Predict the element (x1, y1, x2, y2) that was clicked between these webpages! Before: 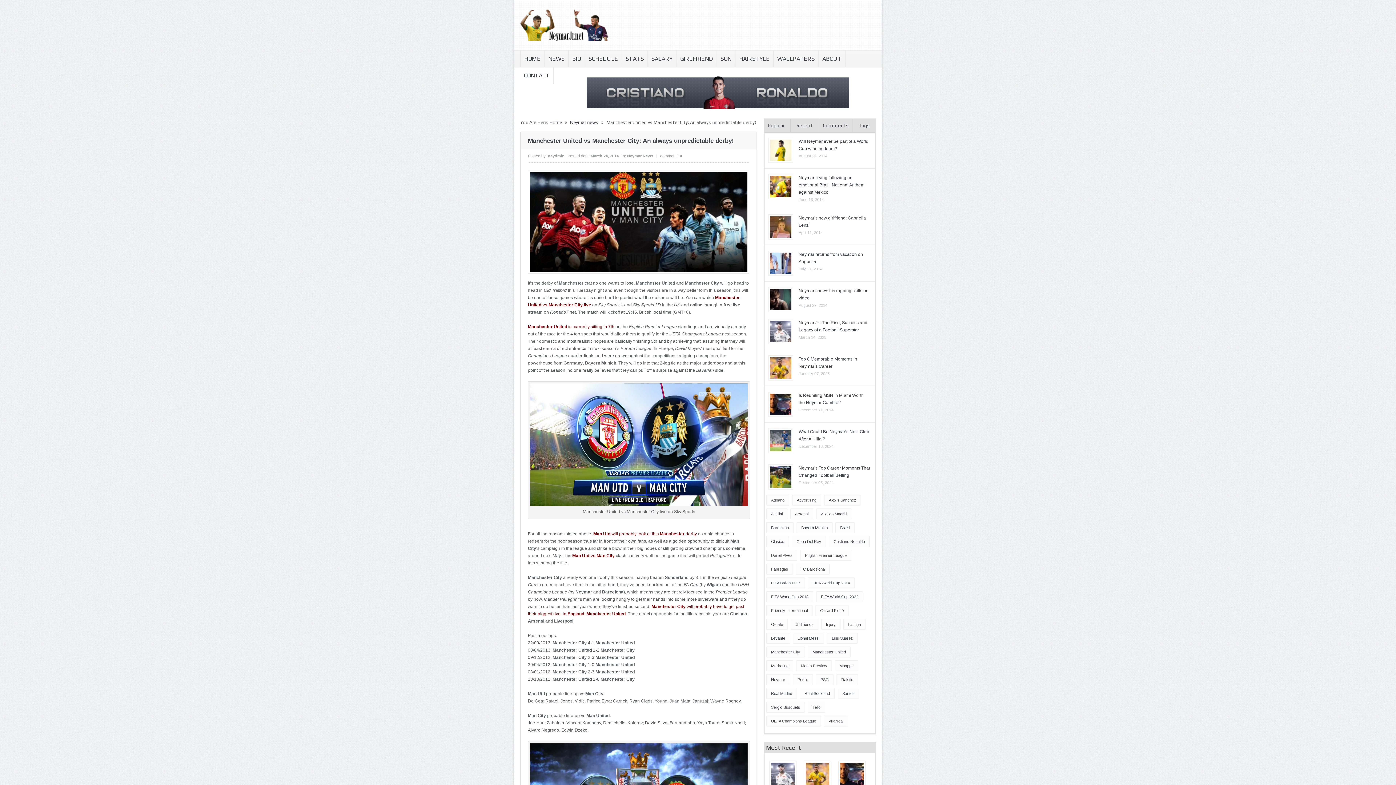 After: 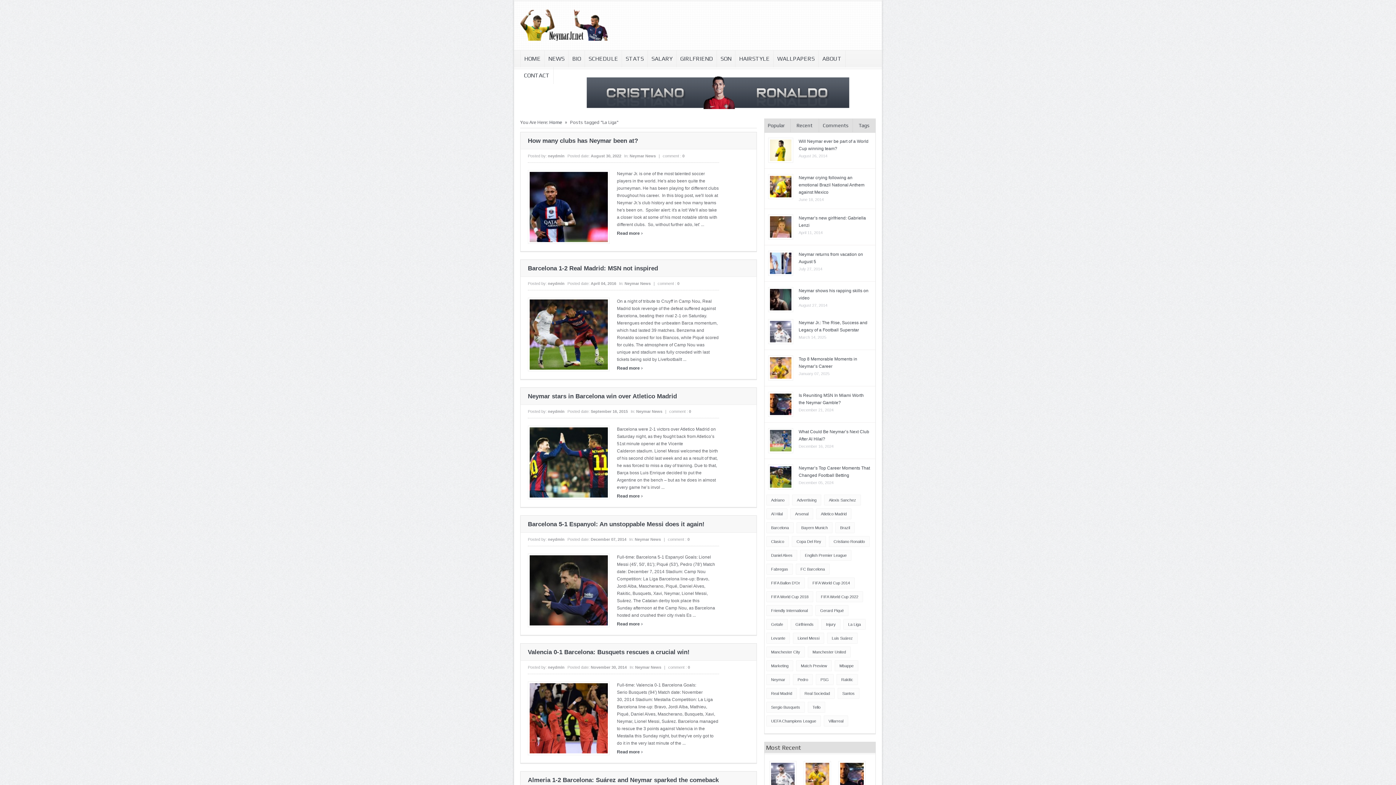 Action: bbox: (843, 619, 865, 630) label: La Liga (48 items)